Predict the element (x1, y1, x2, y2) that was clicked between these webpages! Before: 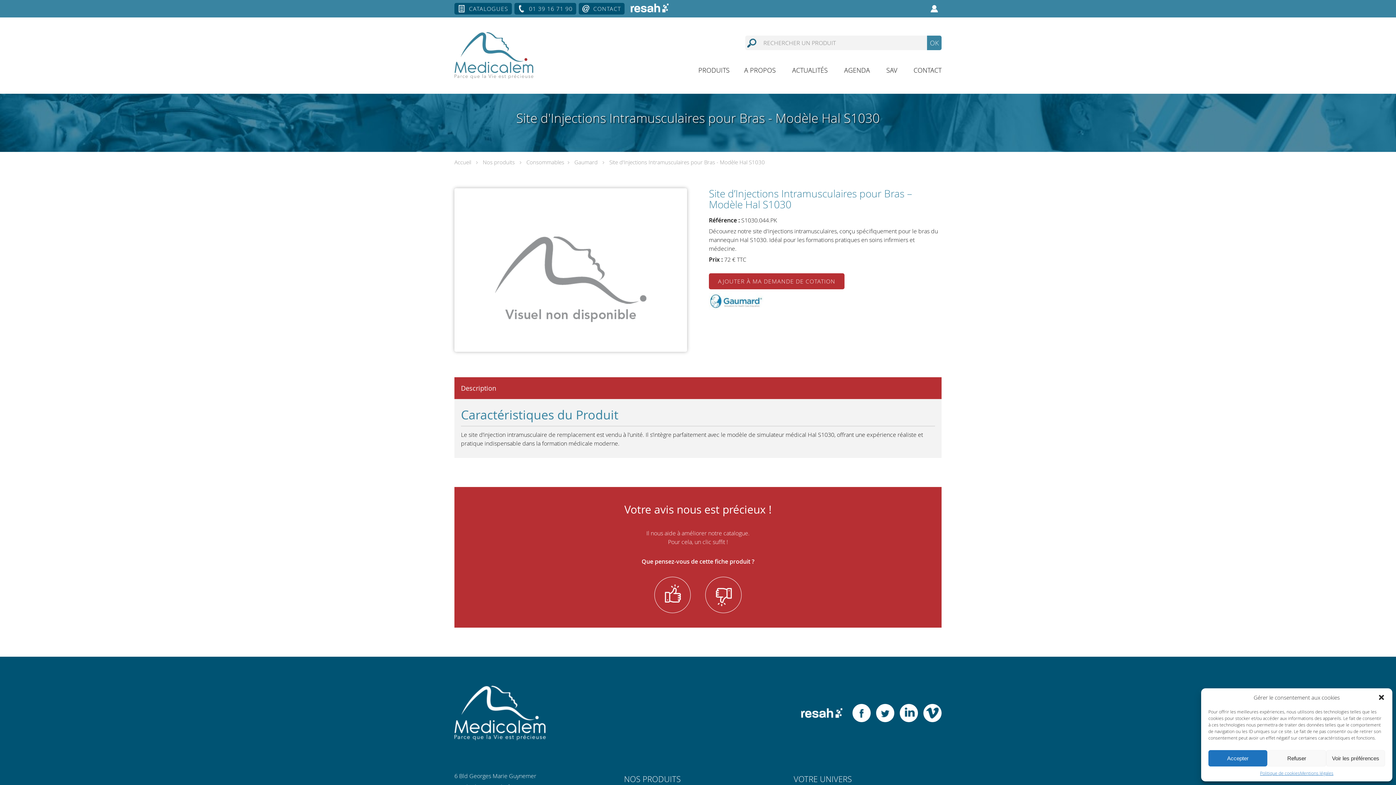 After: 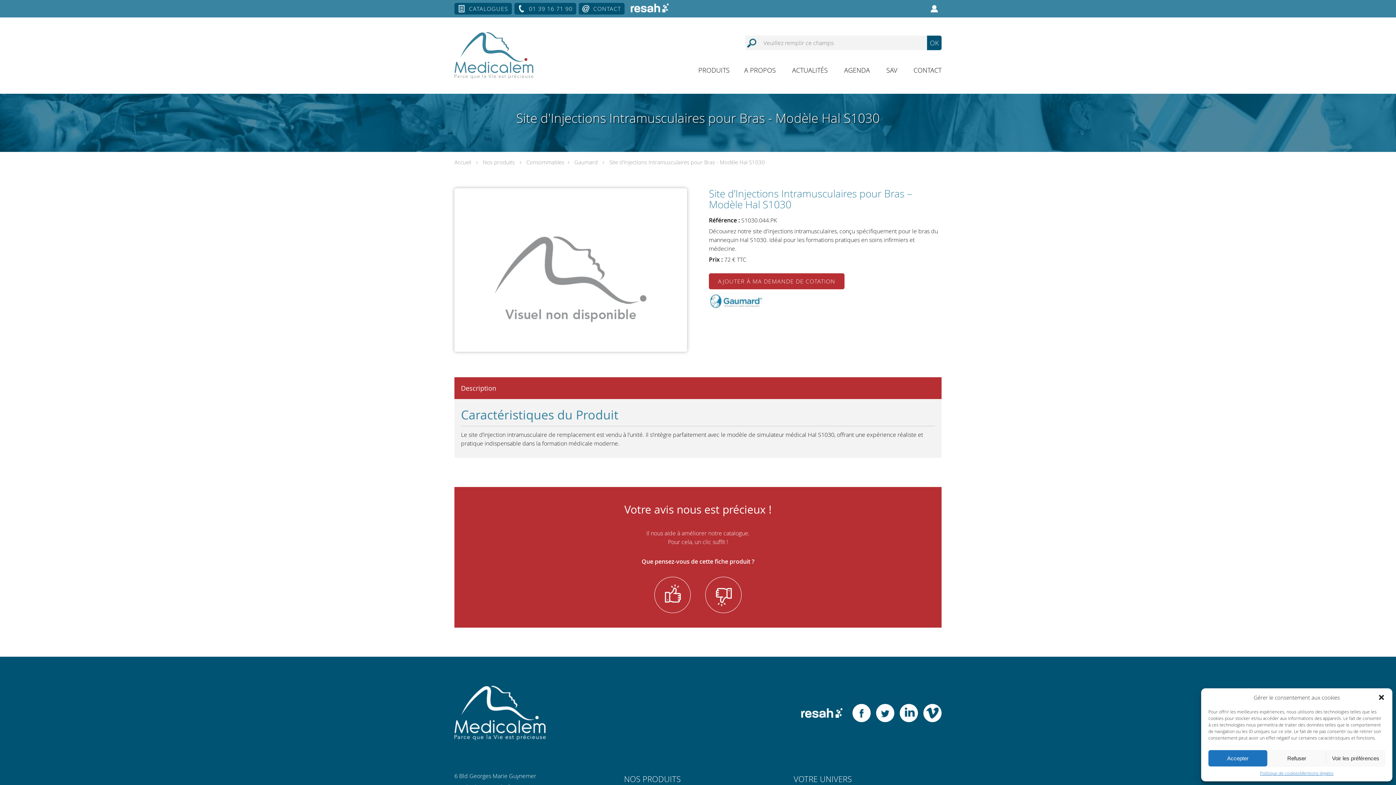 Action: label: OK bbox: (927, 35, 941, 50)